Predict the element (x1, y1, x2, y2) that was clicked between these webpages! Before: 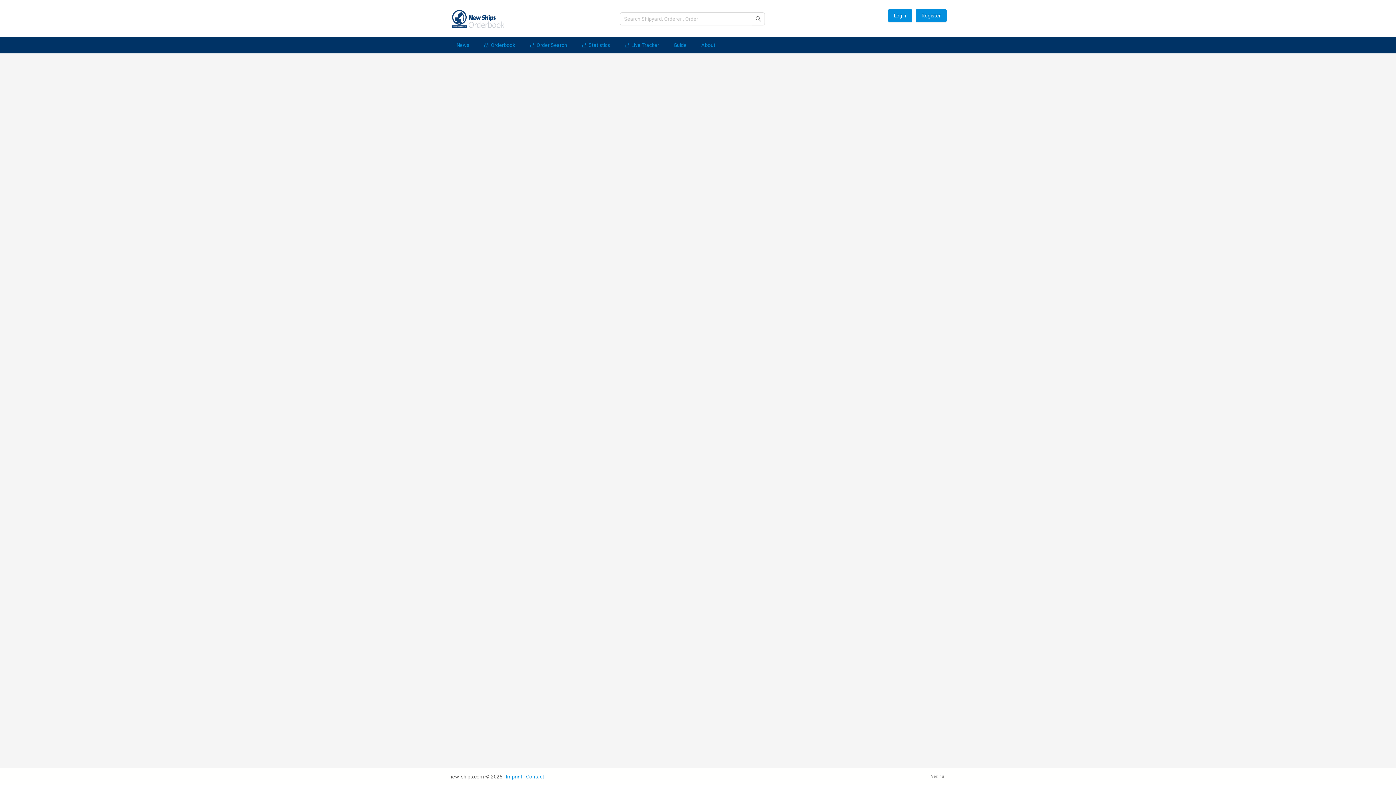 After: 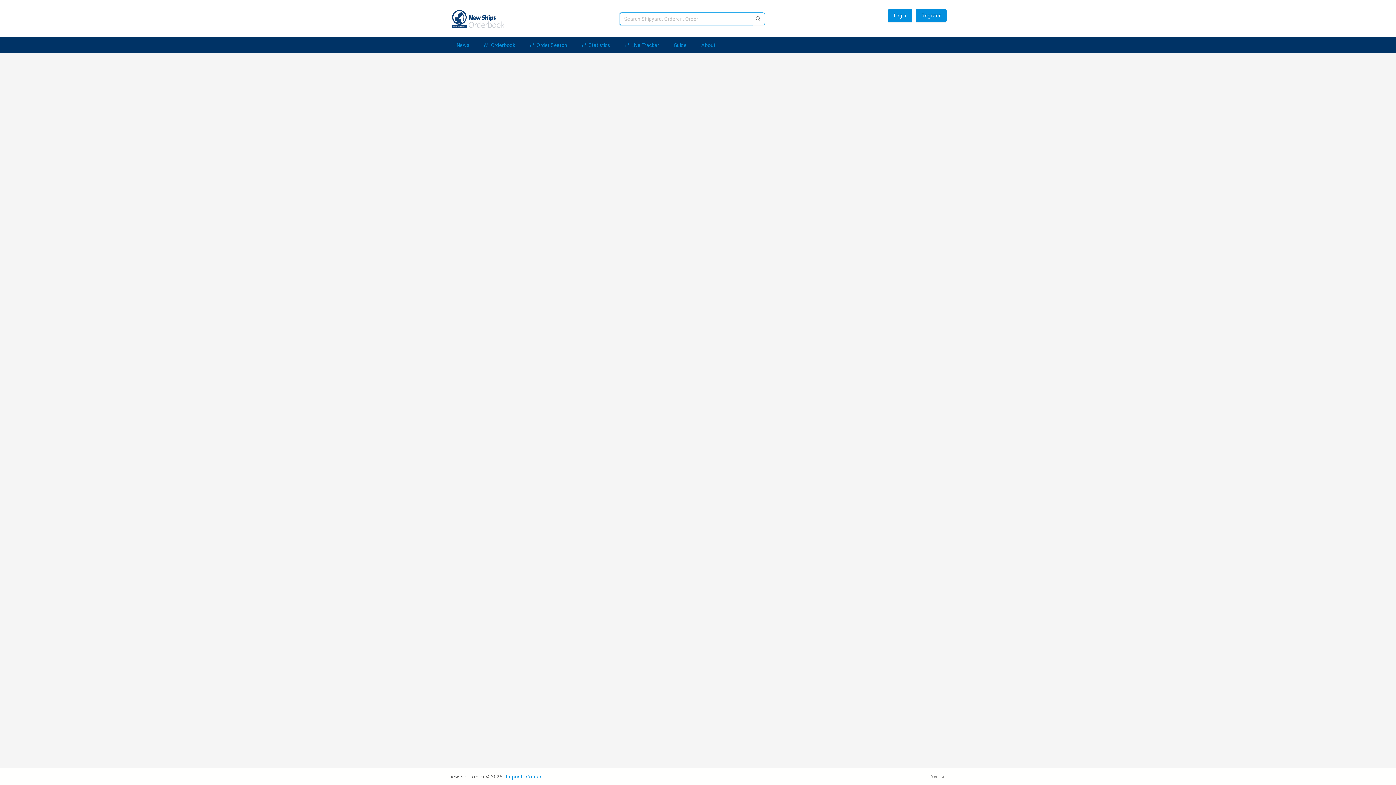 Action: bbox: (751, 12, 764, 25)